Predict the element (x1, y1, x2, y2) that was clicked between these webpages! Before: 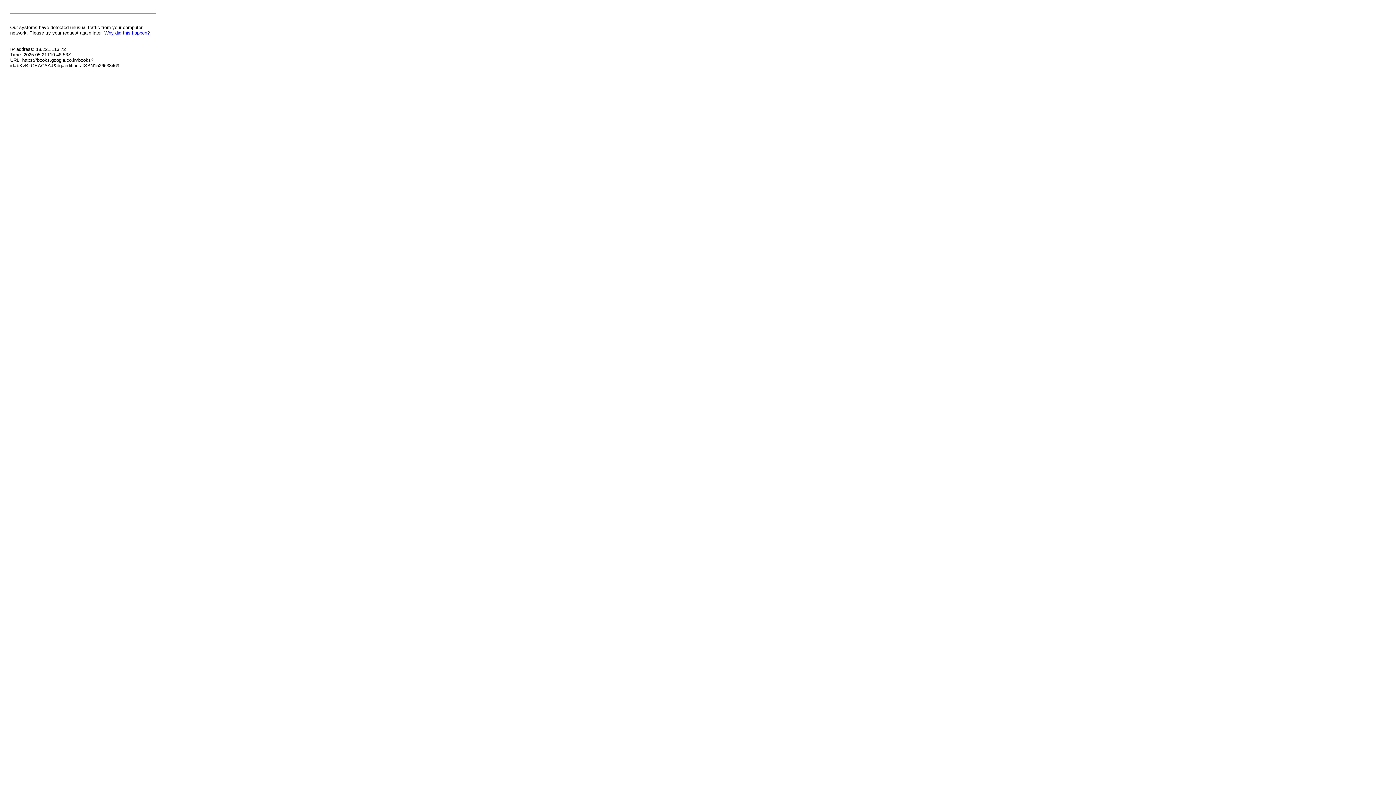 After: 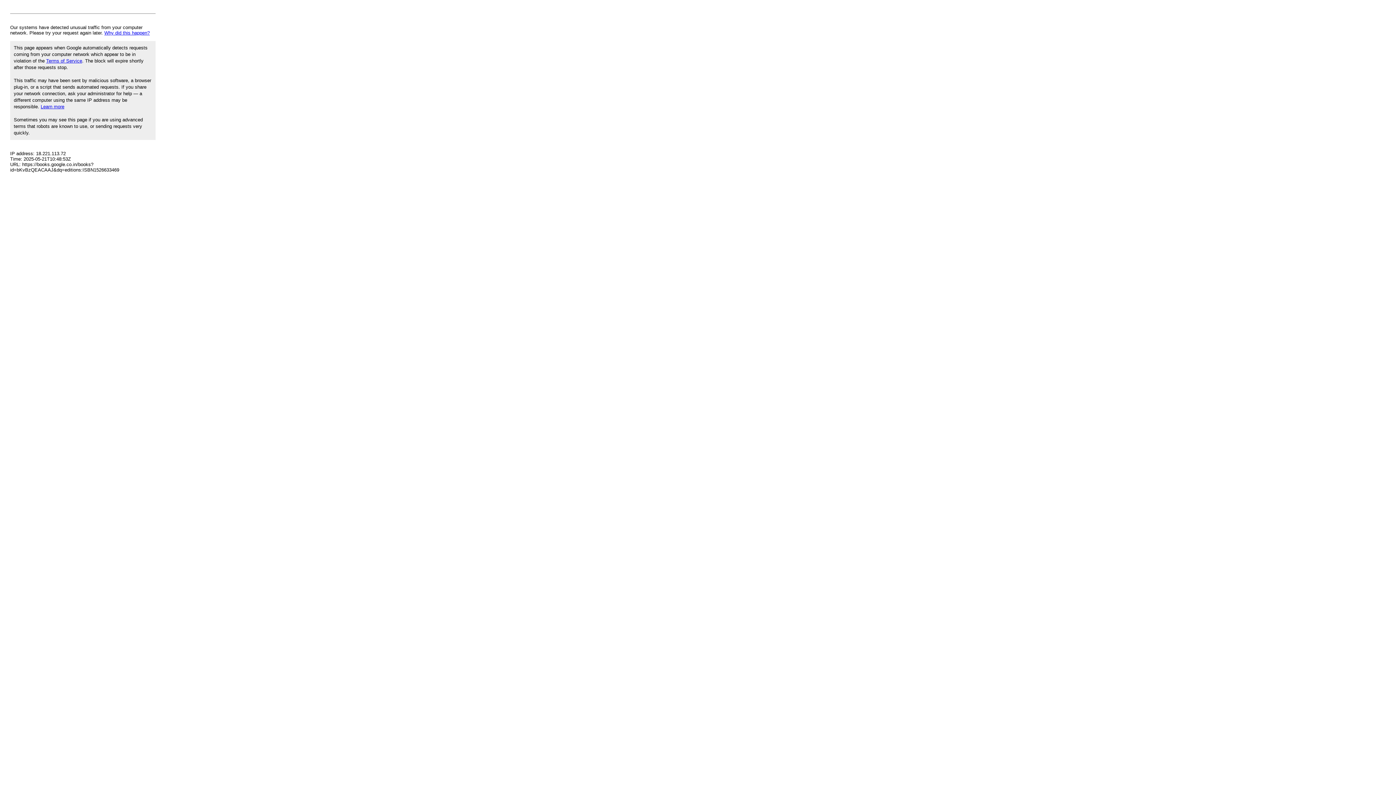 Action: bbox: (104, 30, 149, 35) label: Why did this happen?